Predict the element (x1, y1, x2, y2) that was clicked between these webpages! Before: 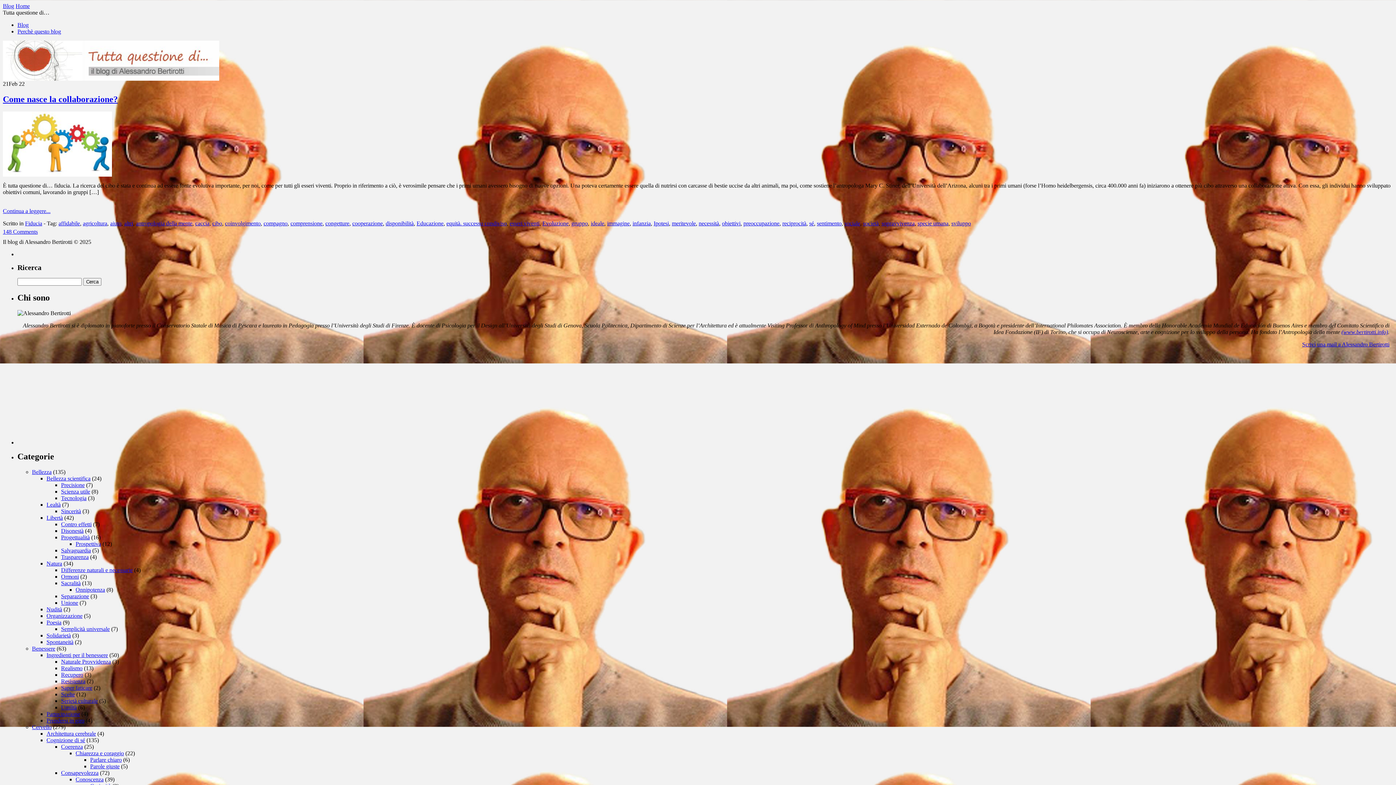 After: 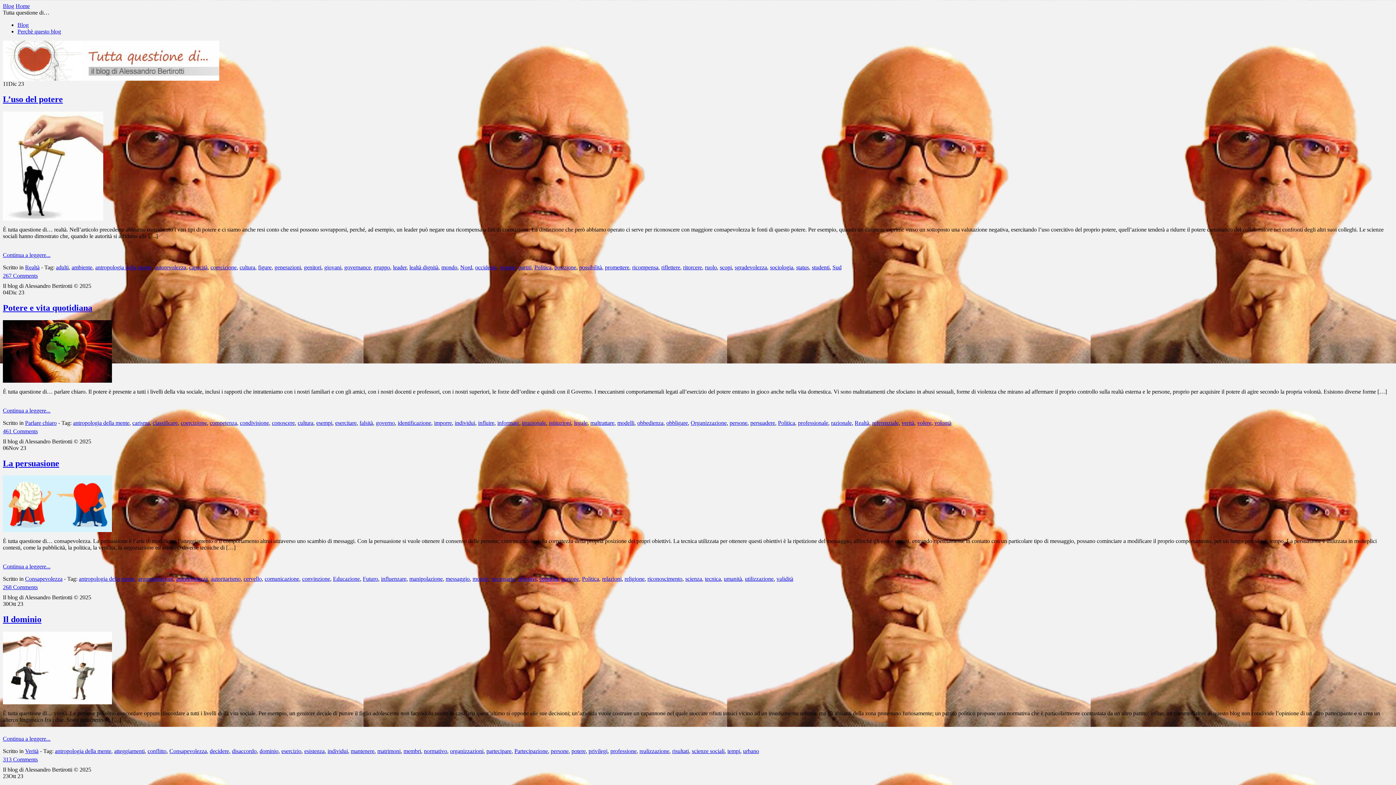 Action: bbox: (32, 724, 51, 730) label: Cervello